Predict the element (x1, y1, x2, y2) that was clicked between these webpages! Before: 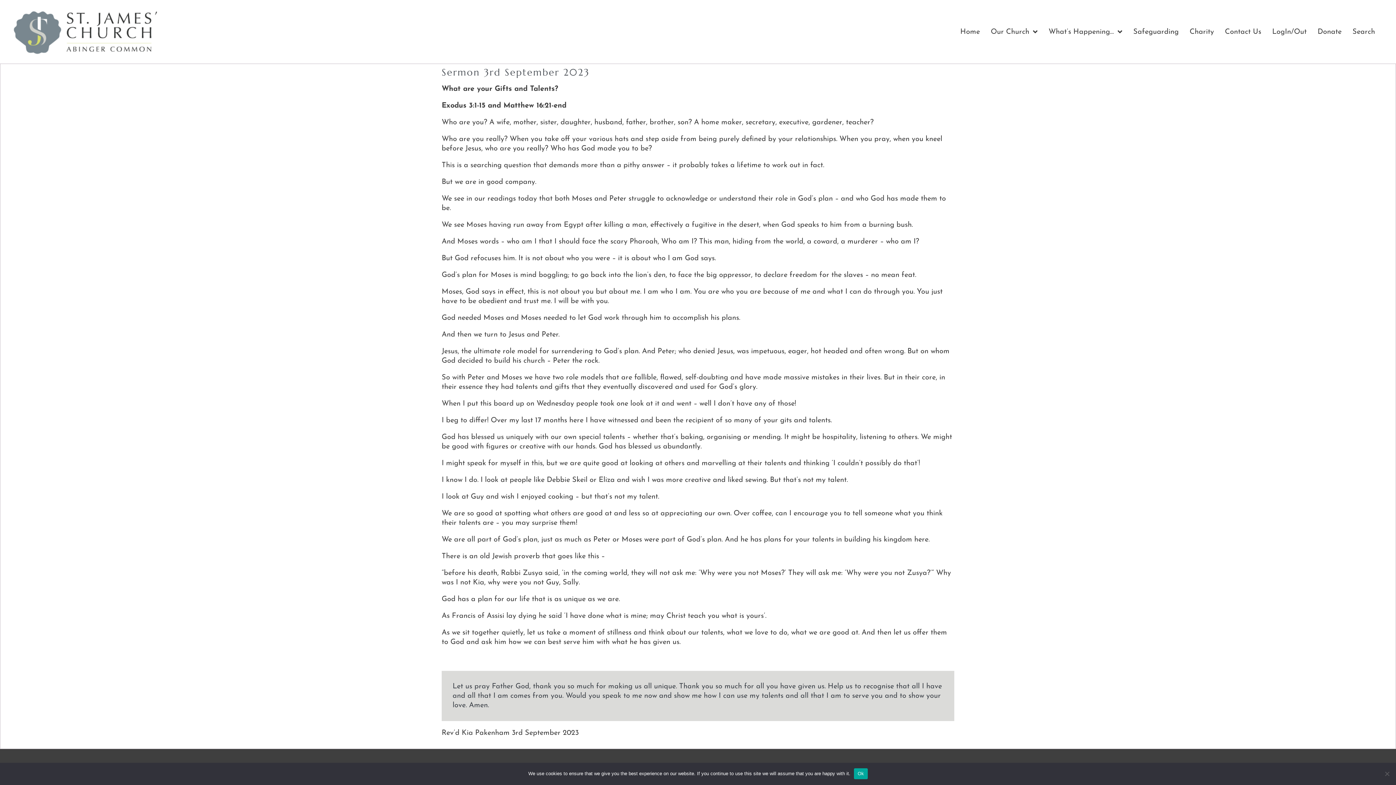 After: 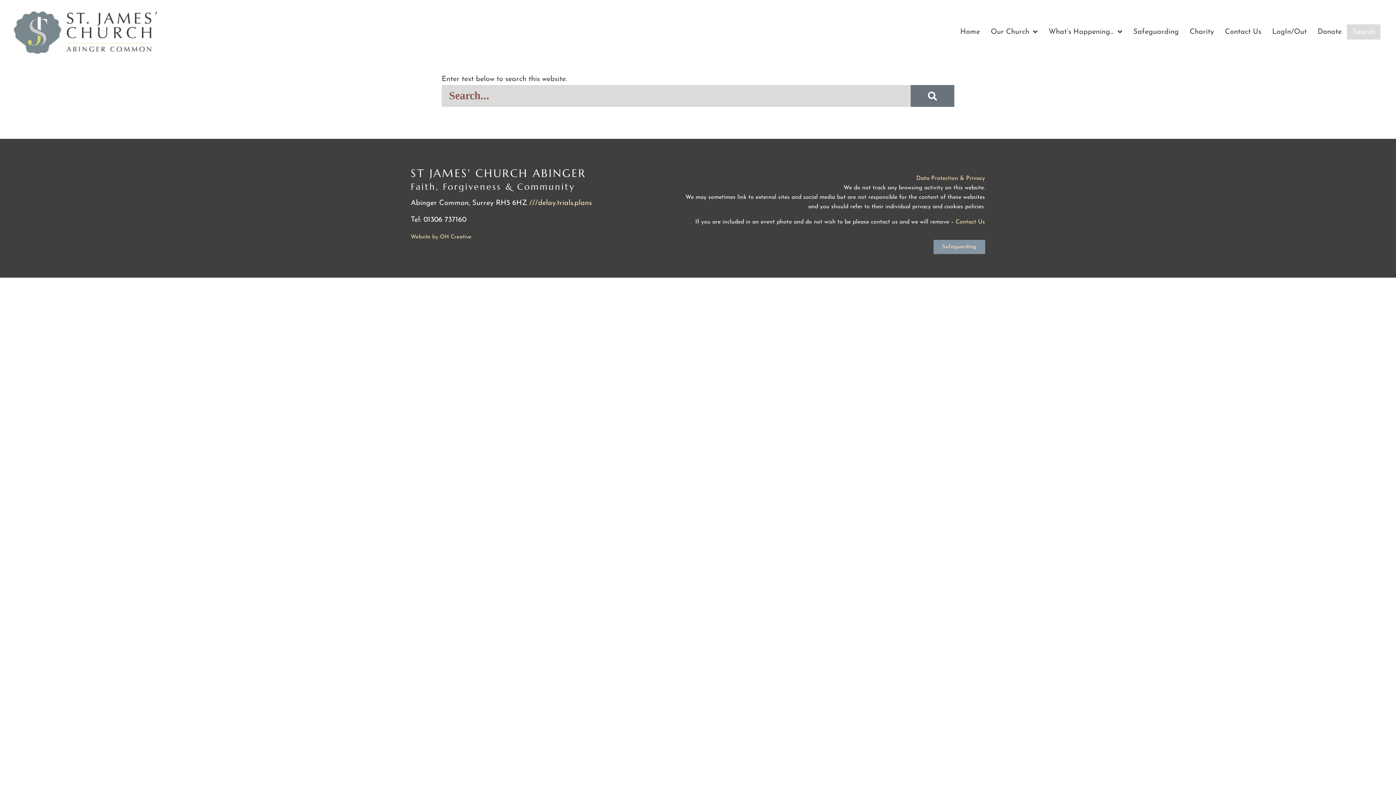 Action: label: Search bbox: (1347, 24, 1380, 39)